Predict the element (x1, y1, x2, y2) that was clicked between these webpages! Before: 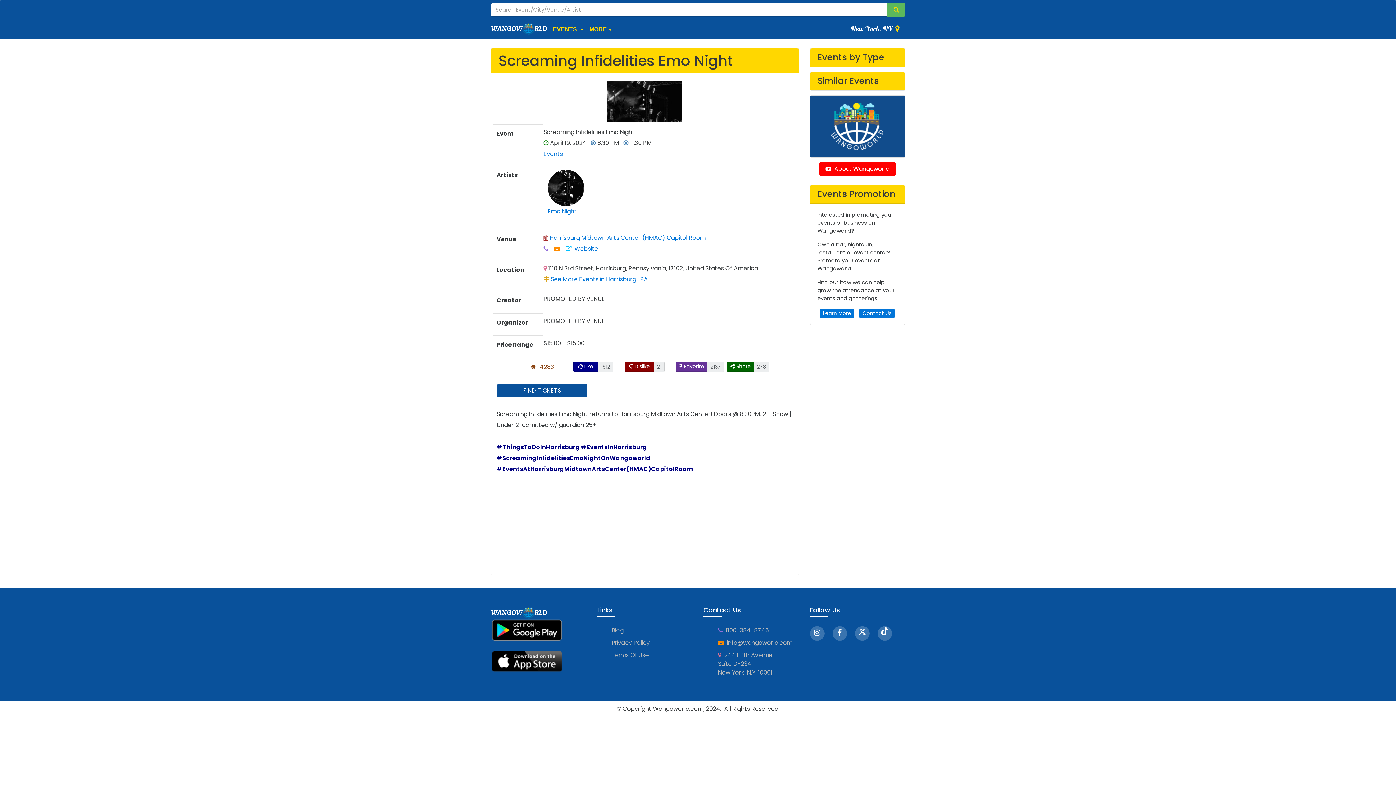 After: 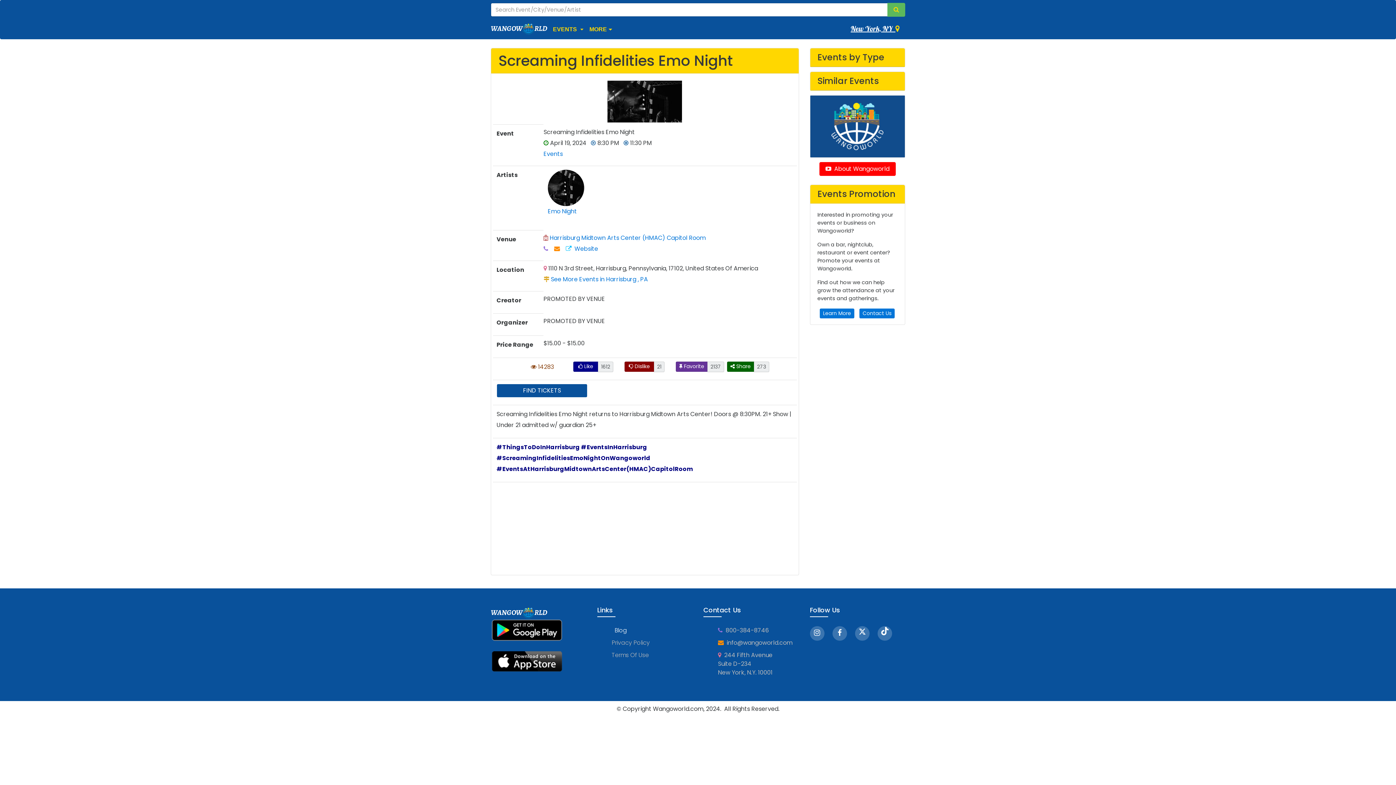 Action: bbox: (611, 626, 692, 635) label: Blog